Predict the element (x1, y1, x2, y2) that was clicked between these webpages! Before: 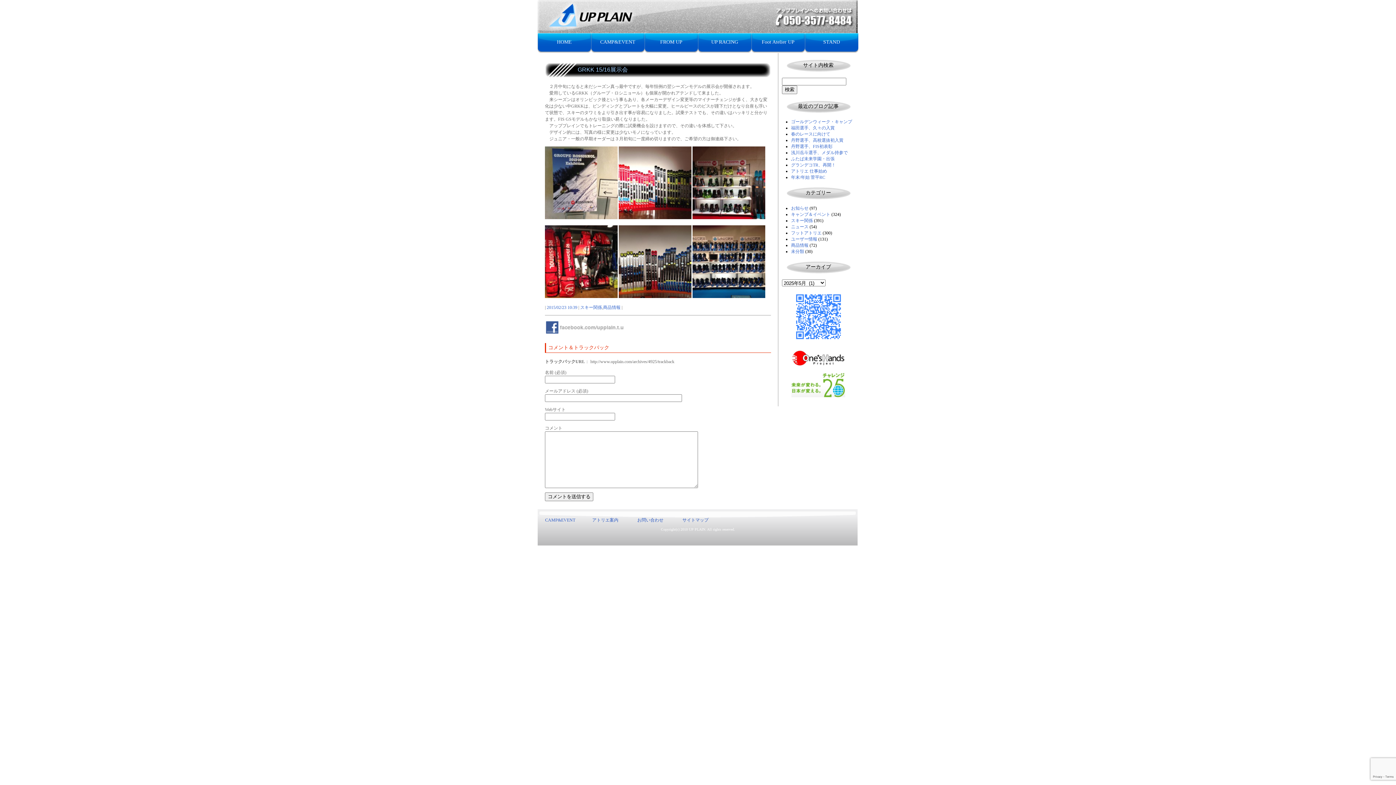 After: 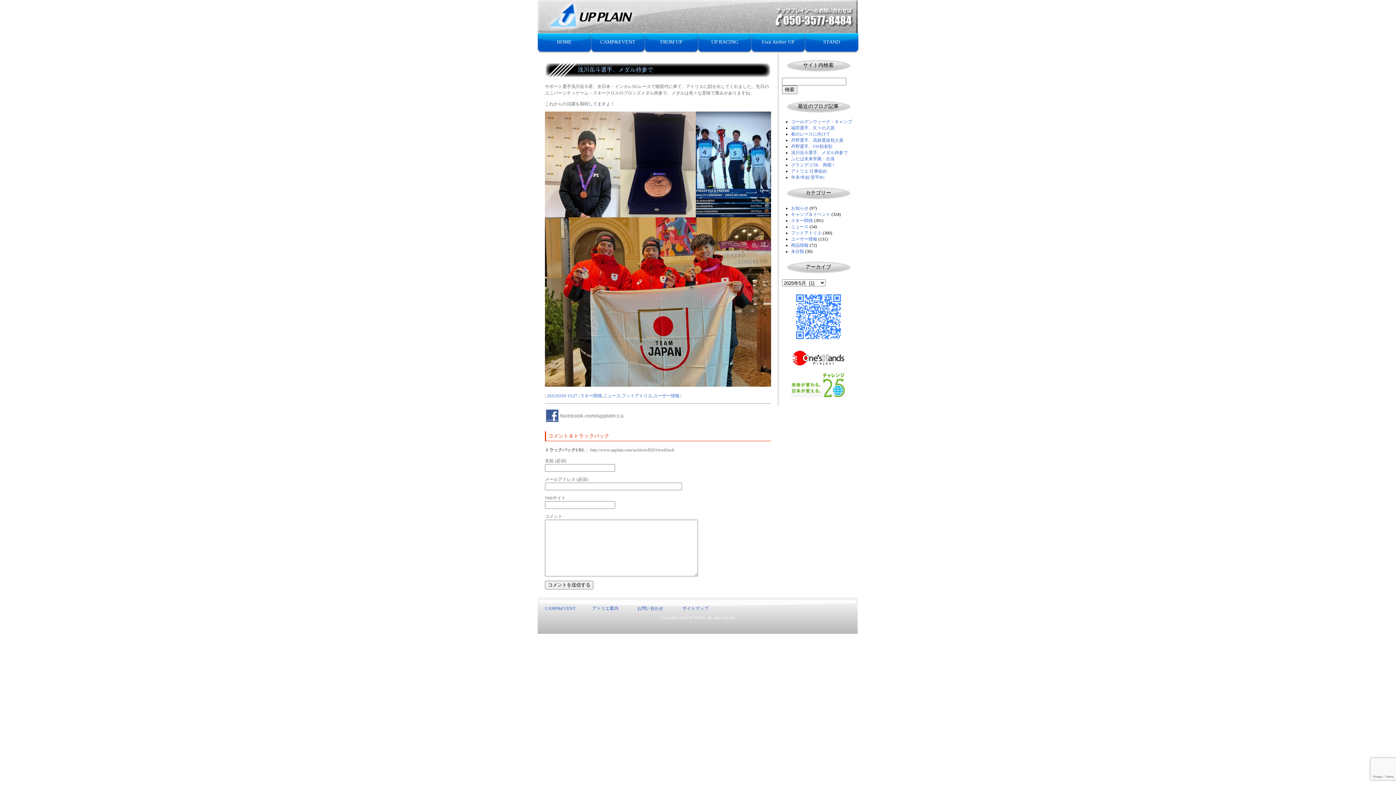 Action: label: 浅川岳斗選手、メダル持参で bbox: (791, 150, 848, 155)